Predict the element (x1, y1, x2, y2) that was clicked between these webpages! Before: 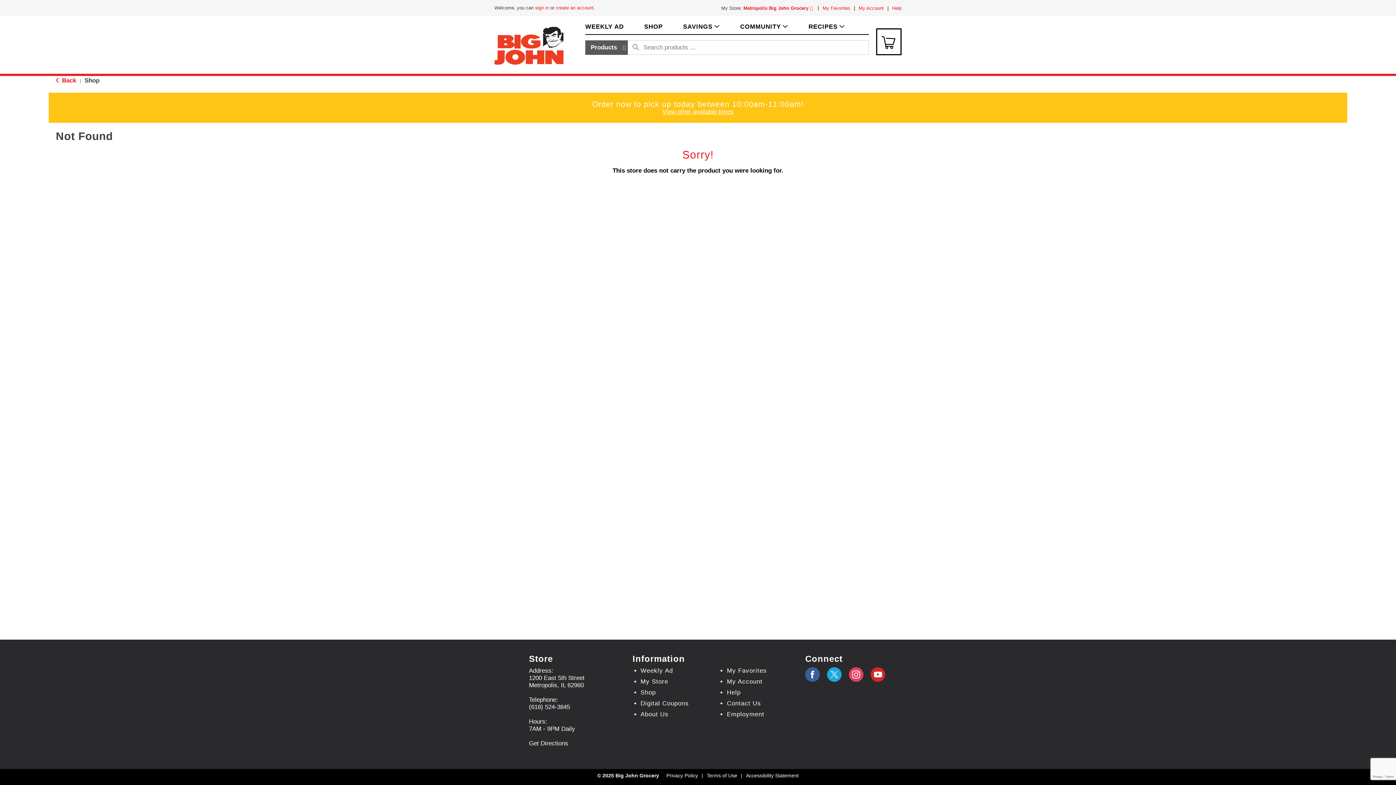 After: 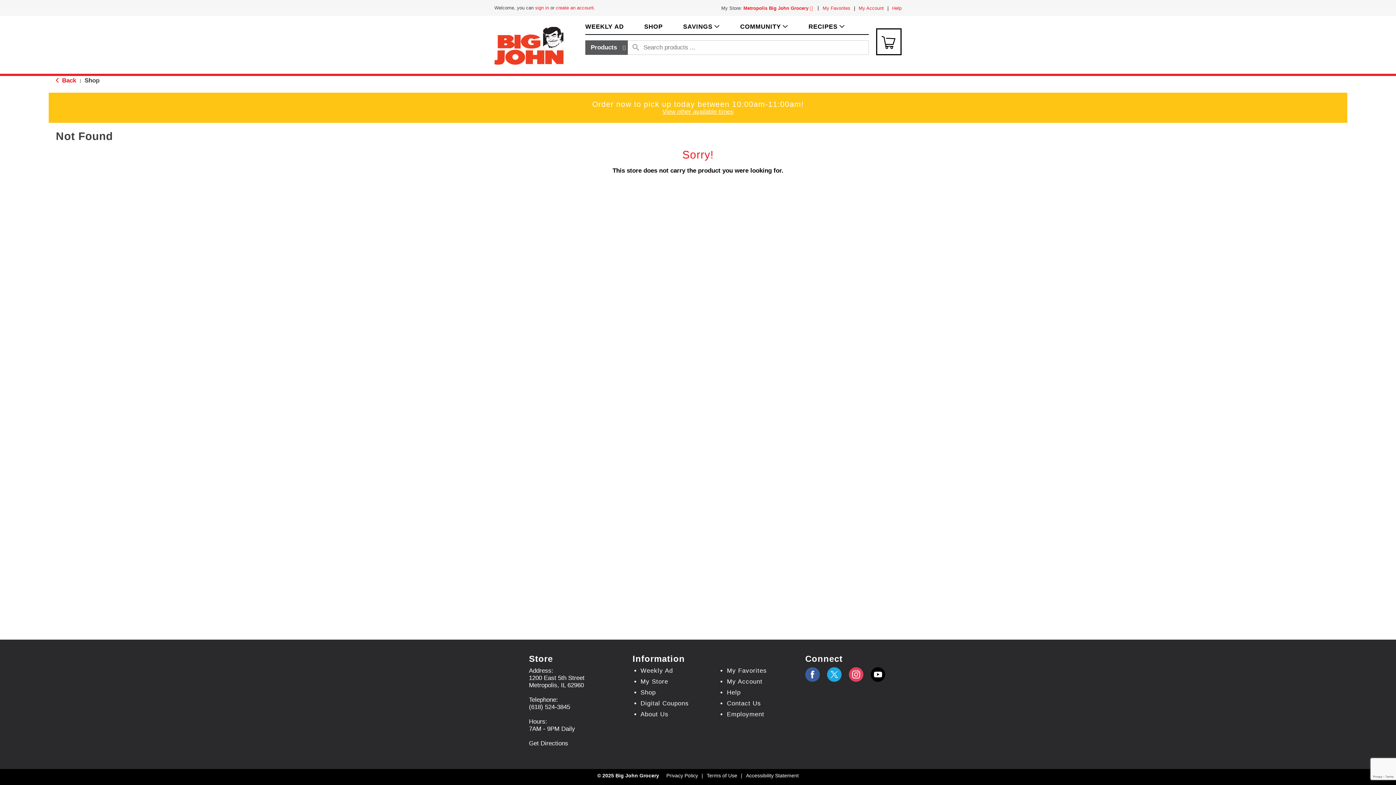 Action: bbox: (870, 667, 885, 682)